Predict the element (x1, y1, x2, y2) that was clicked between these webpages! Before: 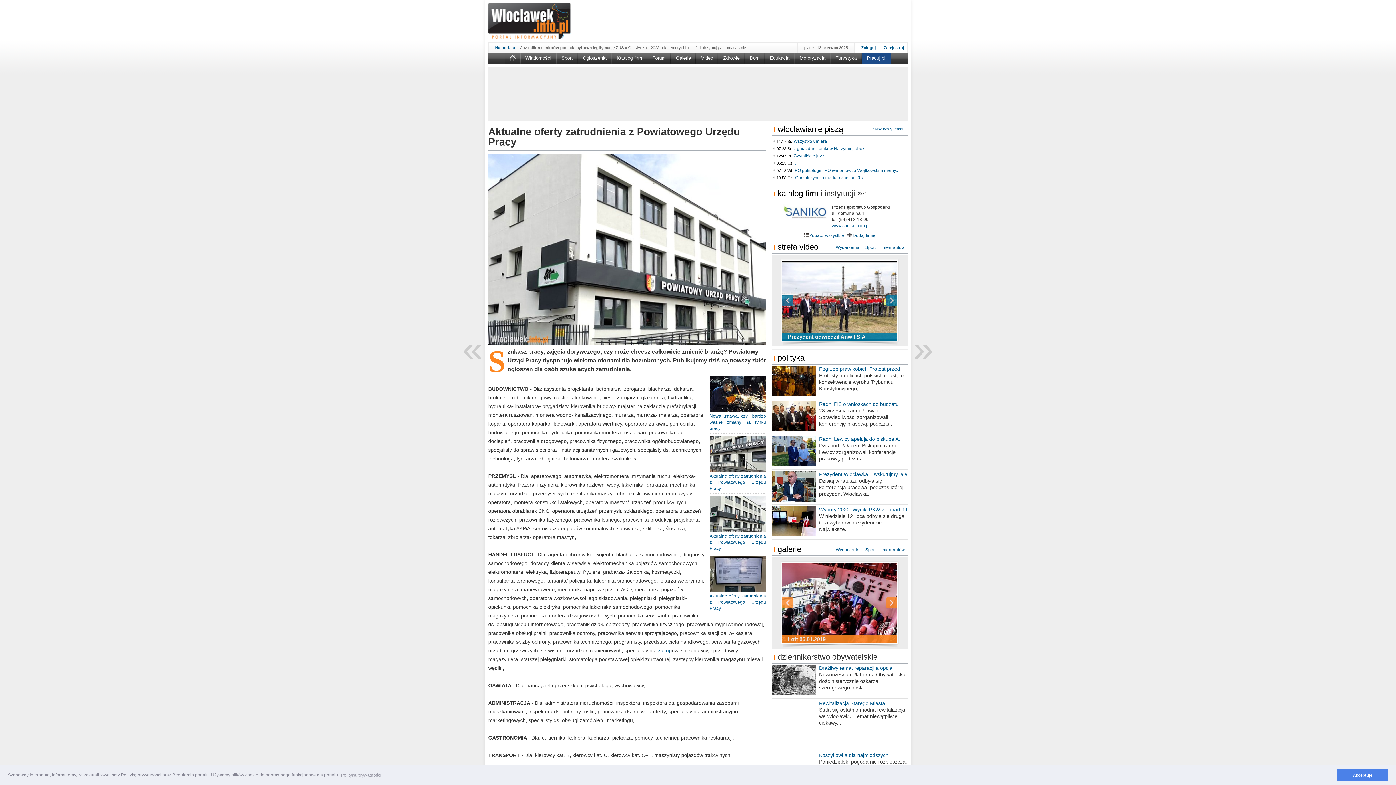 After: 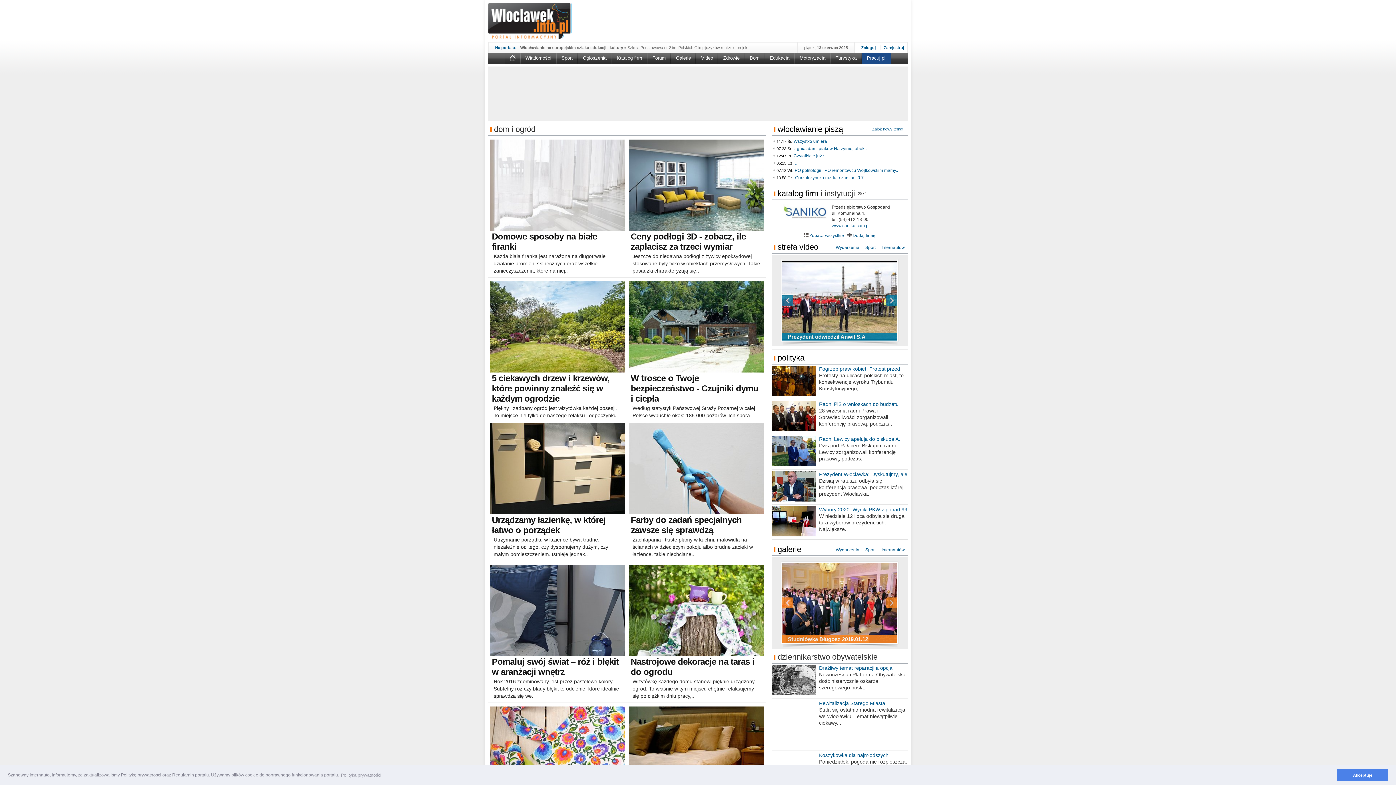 Action: label: Dom bbox: (744, 52, 764, 63)